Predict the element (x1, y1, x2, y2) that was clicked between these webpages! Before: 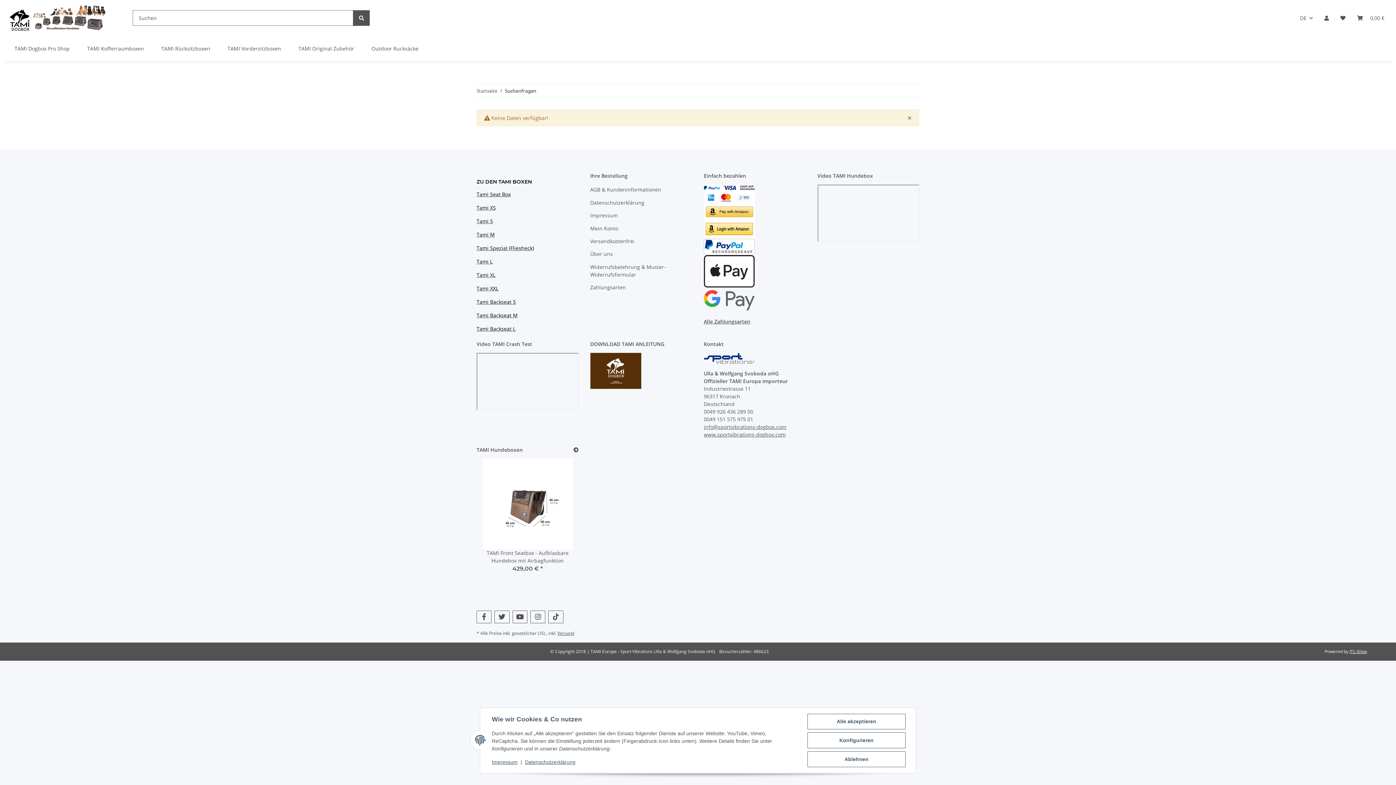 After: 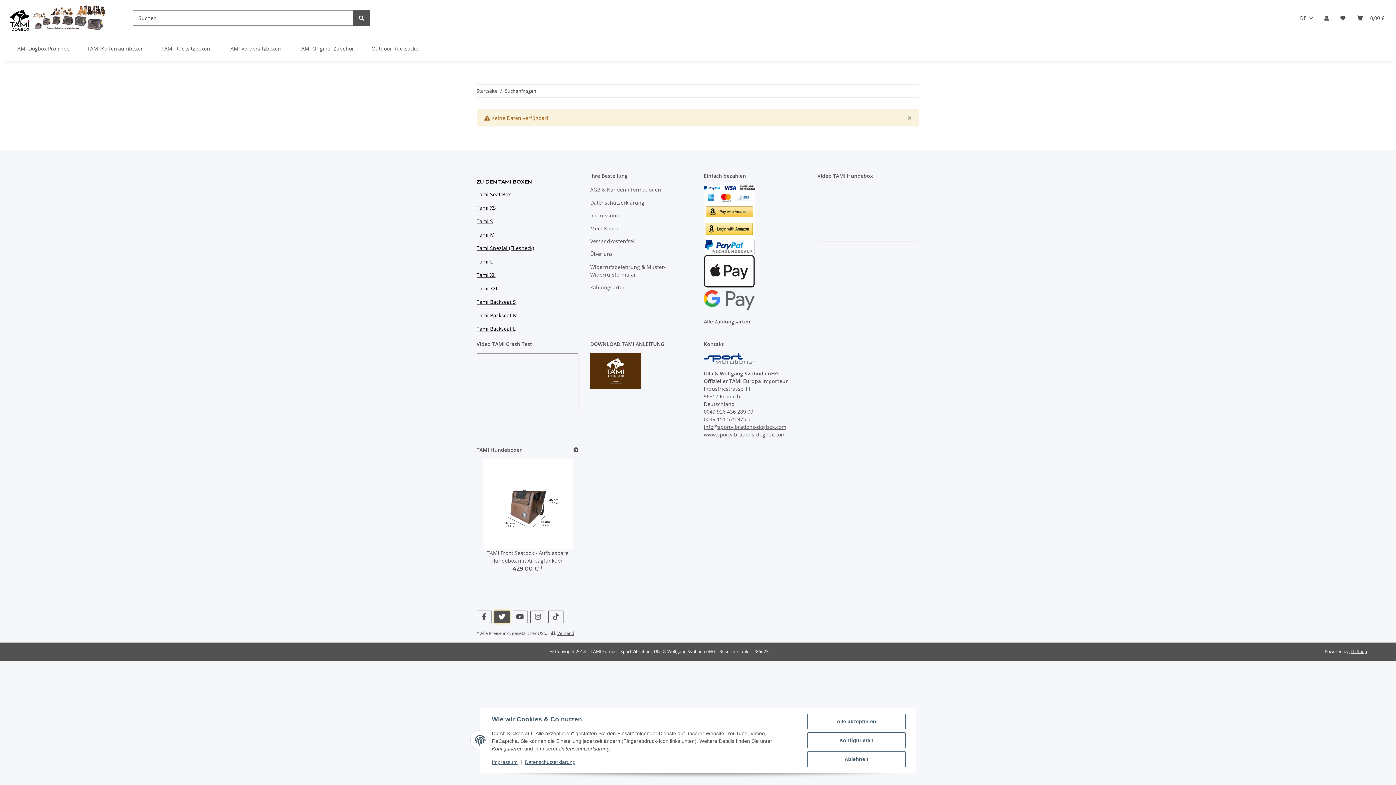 Action: bbox: (494, 610, 509, 623) label: Besuchen Sie uns auch auf Twitter